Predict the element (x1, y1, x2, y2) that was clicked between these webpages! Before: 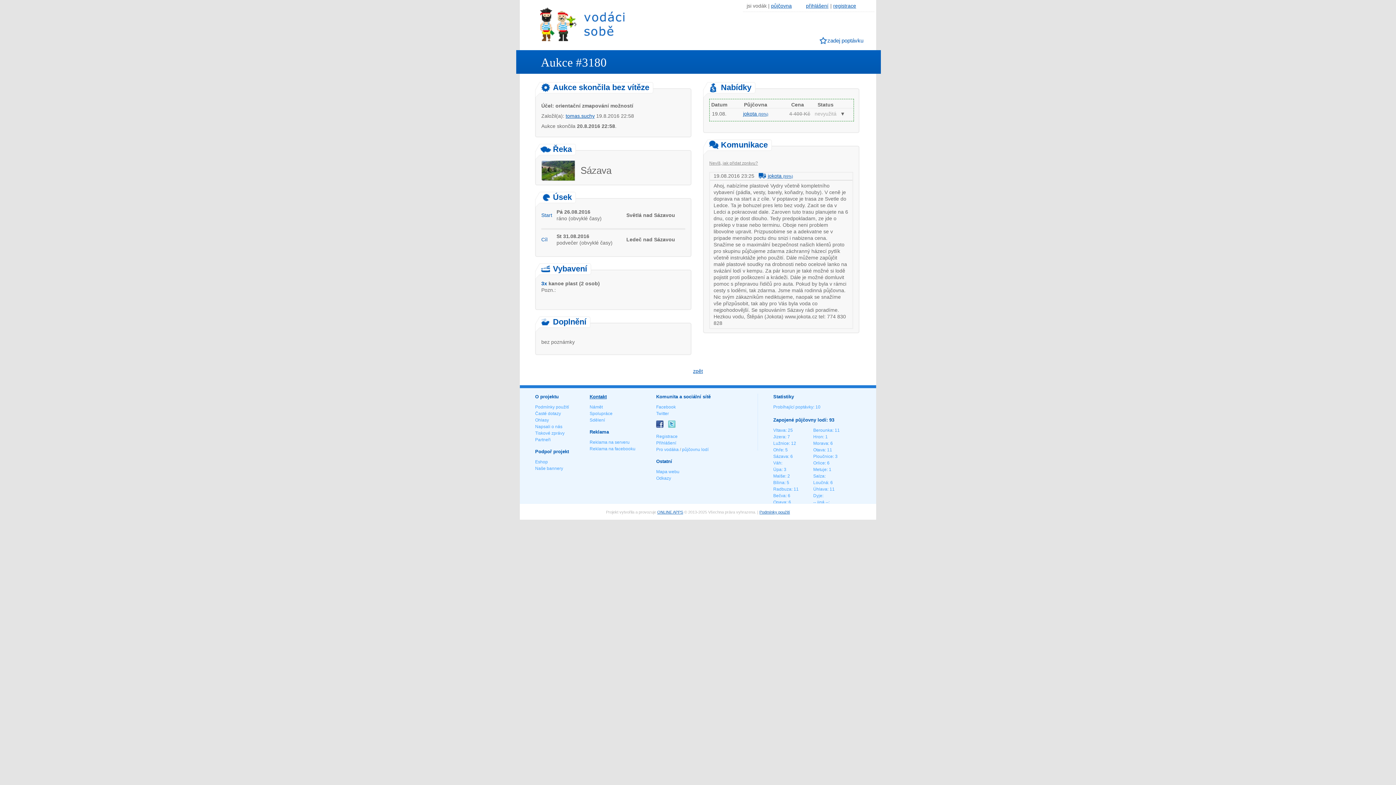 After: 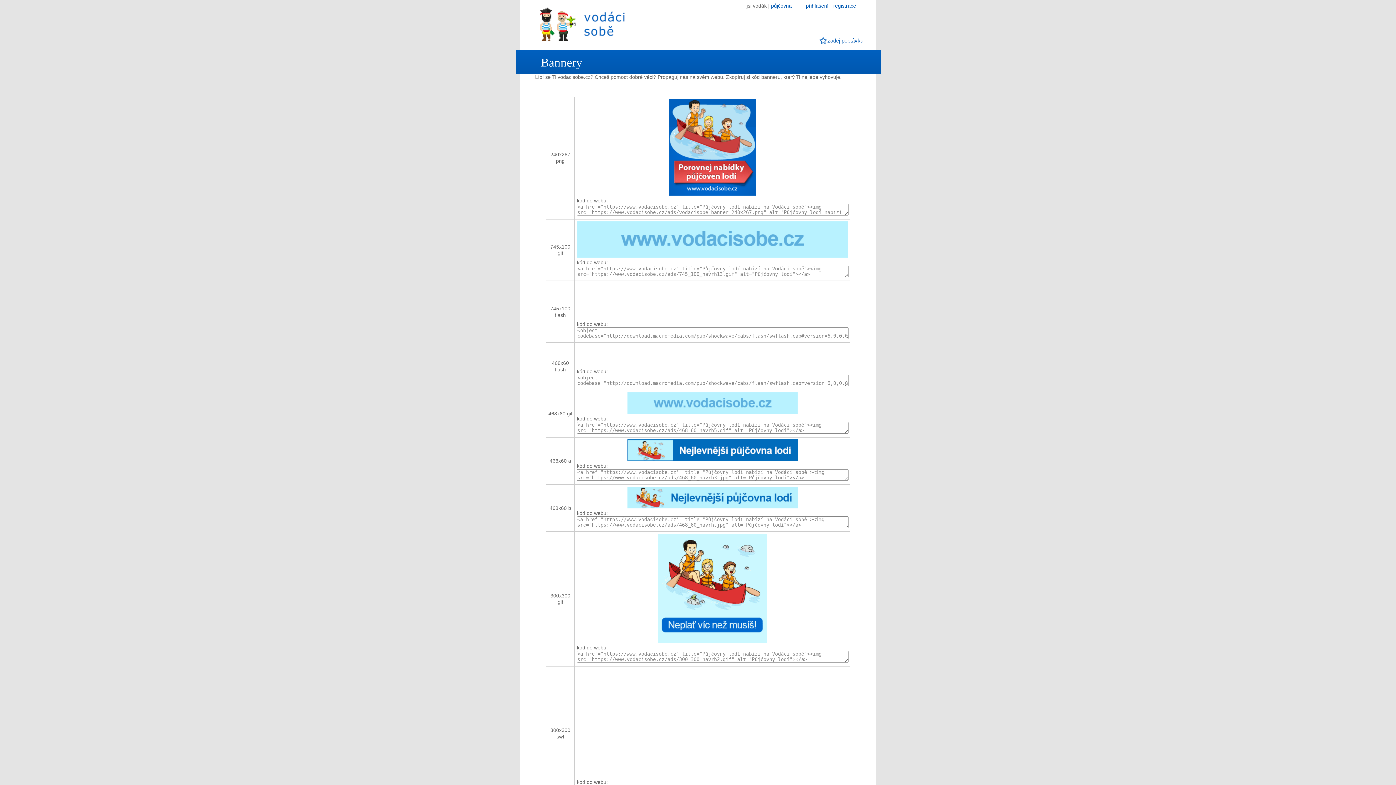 Action: label: Naše bannery bbox: (535, 466, 563, 471)